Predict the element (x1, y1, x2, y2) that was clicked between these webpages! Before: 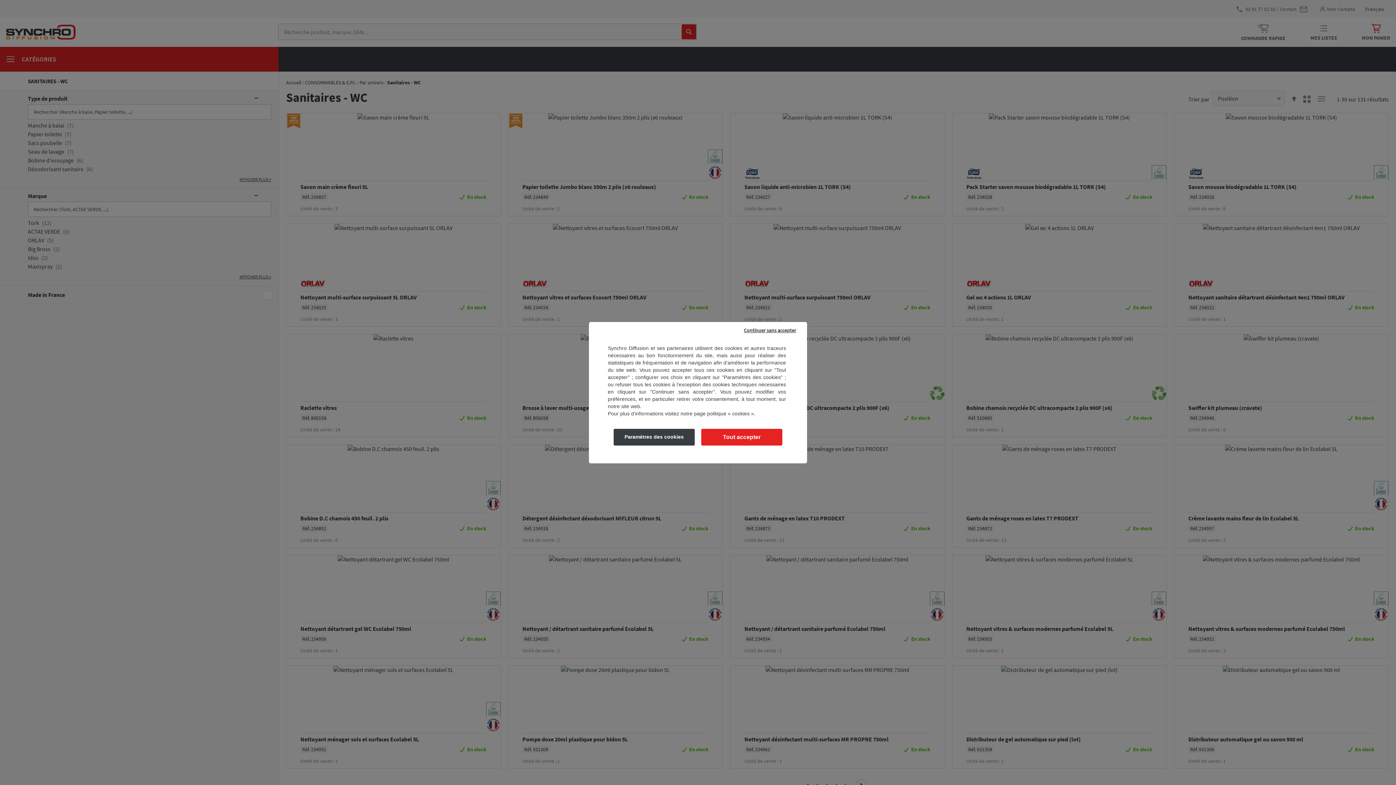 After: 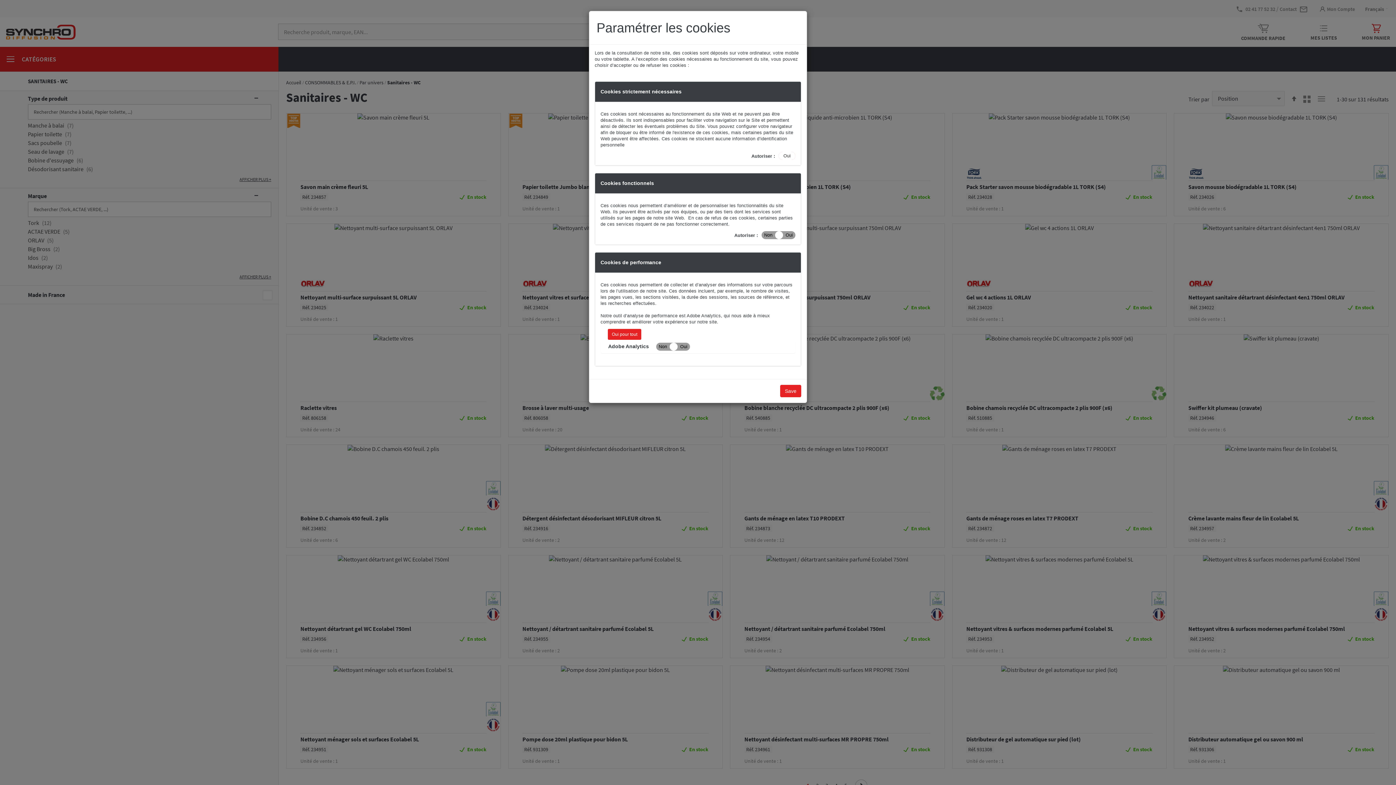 Action: label: Paramètres des cookies bbox: (613, 428, 695, 446)